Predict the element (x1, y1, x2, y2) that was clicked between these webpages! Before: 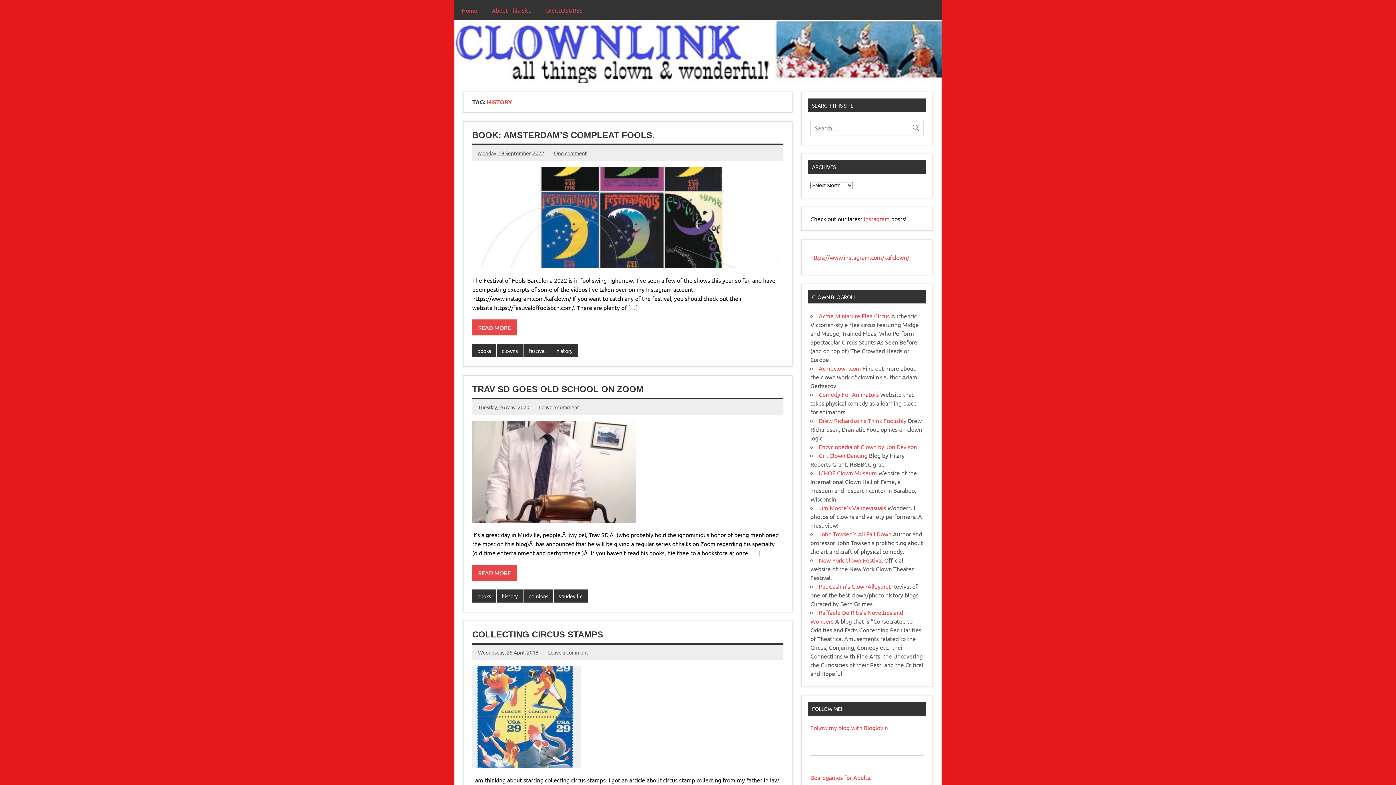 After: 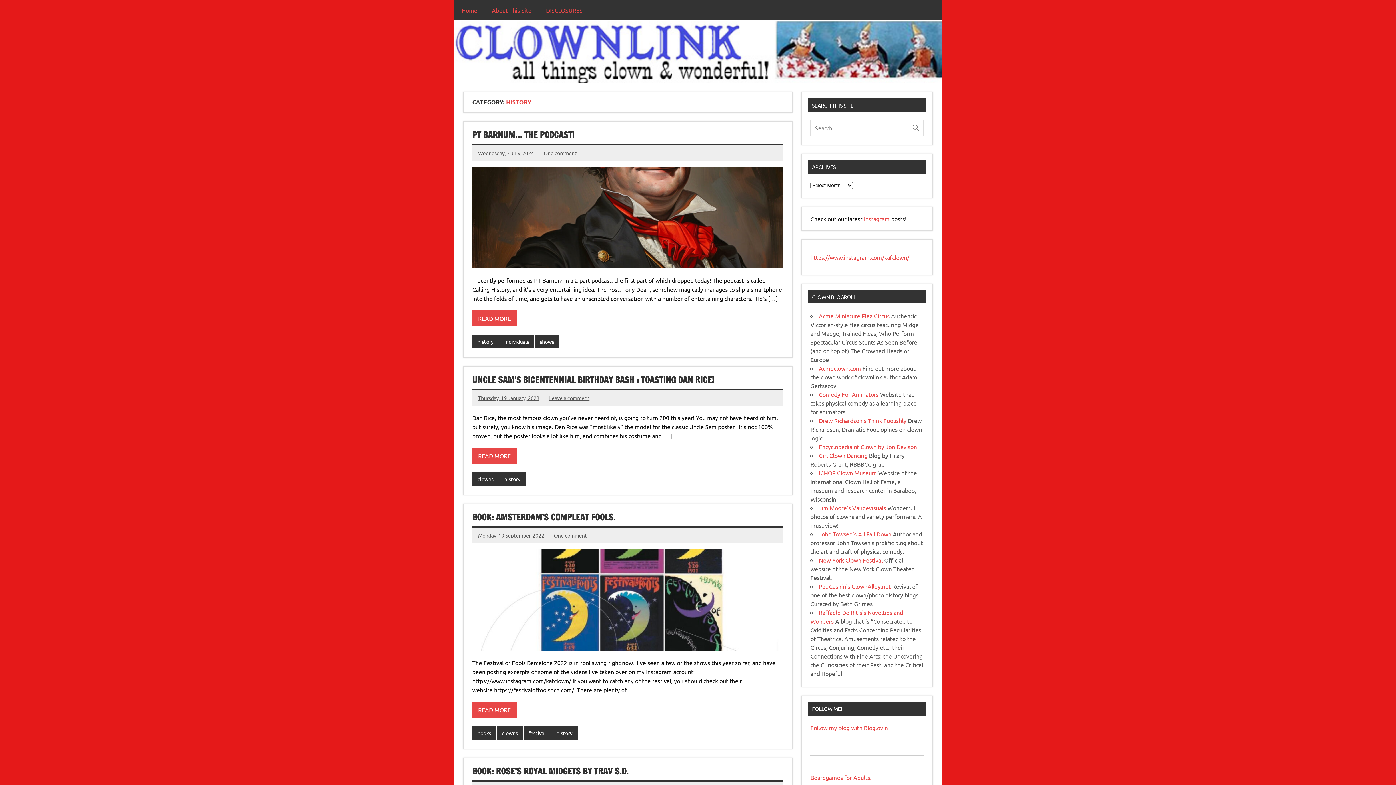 Action: bbox: (496, 589, 523, 602) label: history